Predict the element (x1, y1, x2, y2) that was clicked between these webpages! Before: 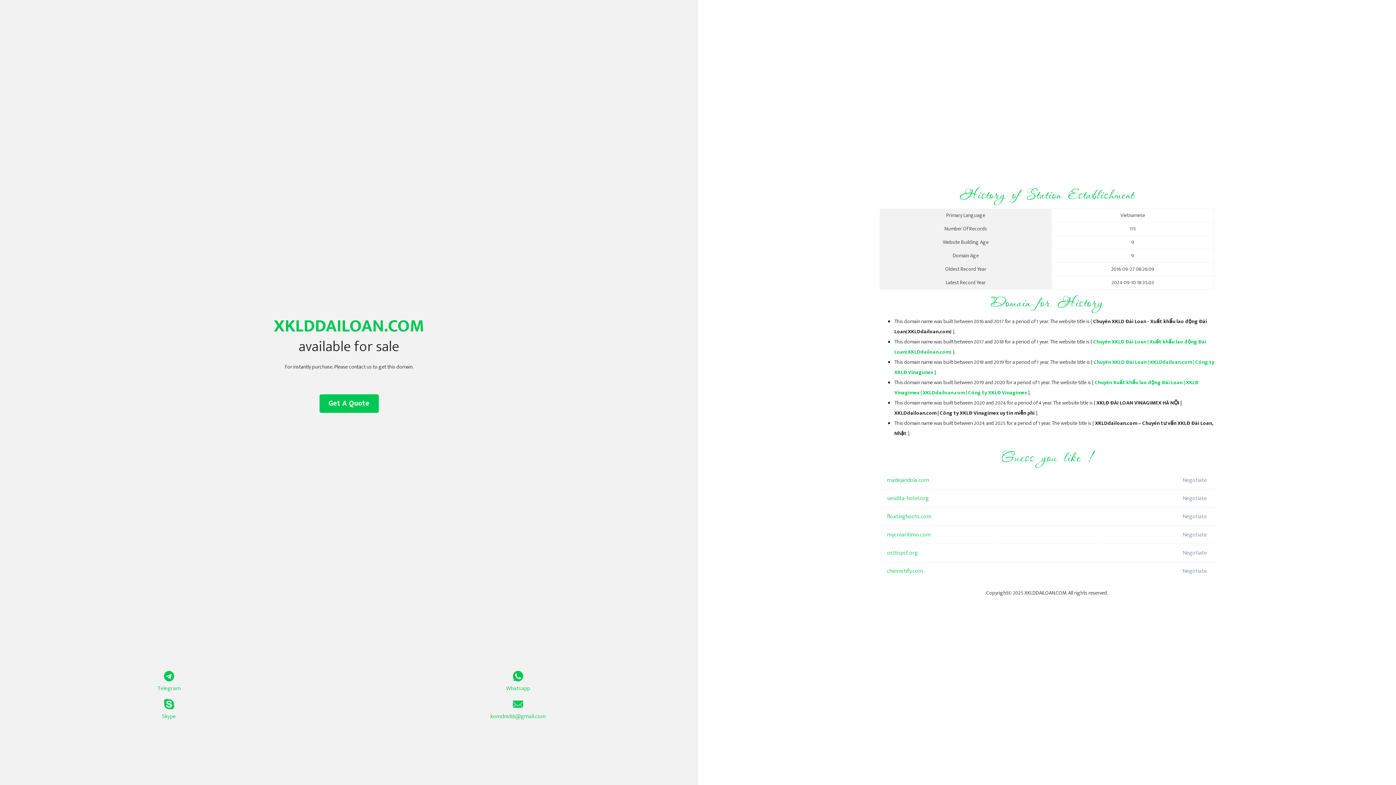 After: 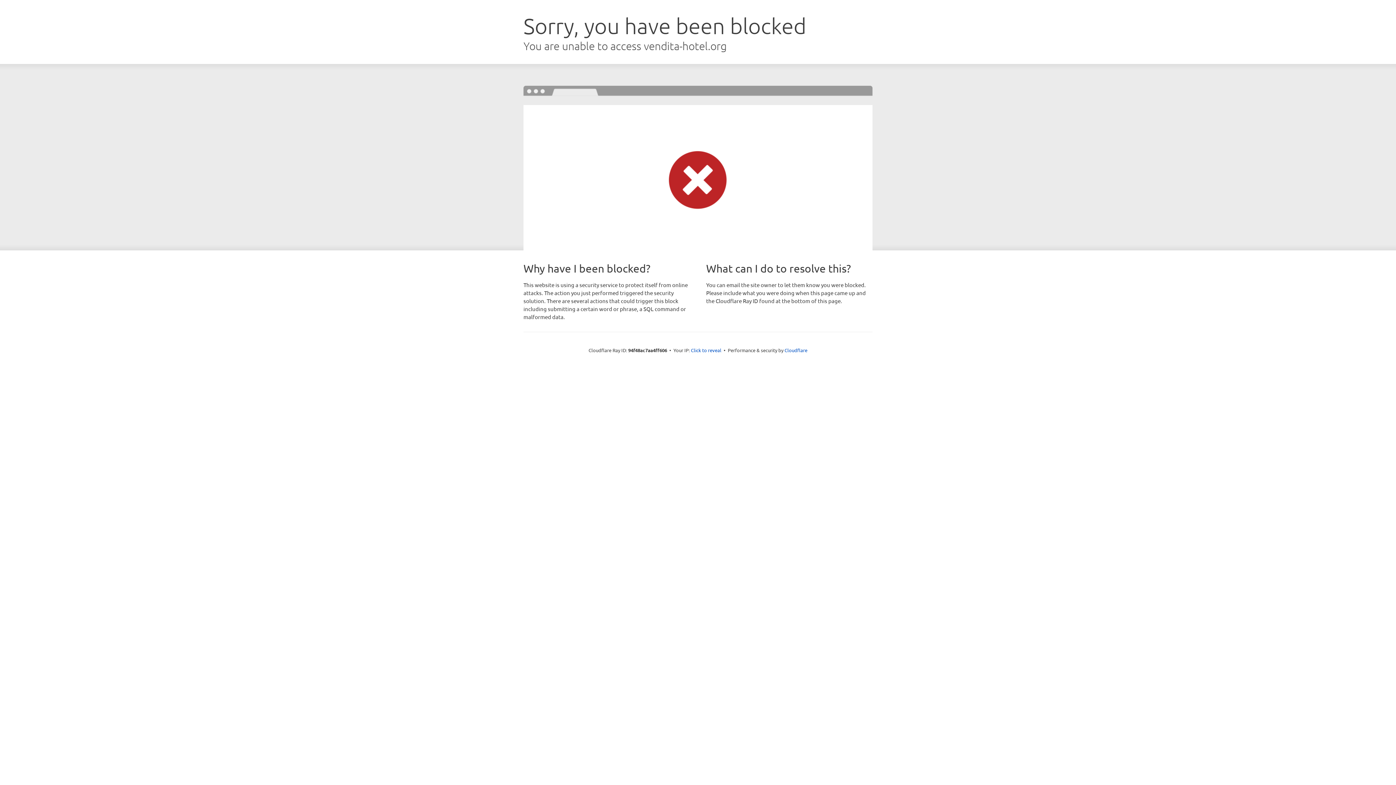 Action: bbox: (887, 489, 1098, 508) label: vendita-hotel.org